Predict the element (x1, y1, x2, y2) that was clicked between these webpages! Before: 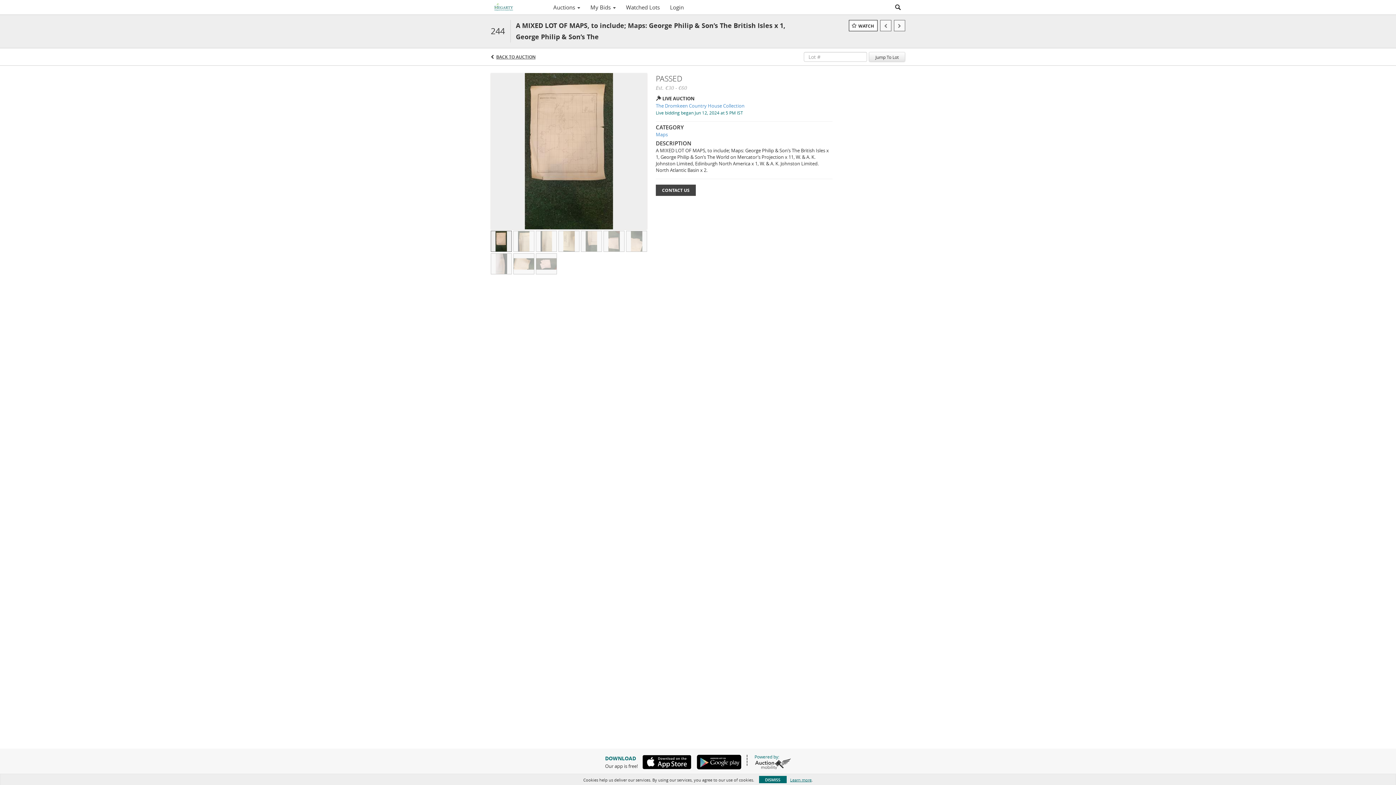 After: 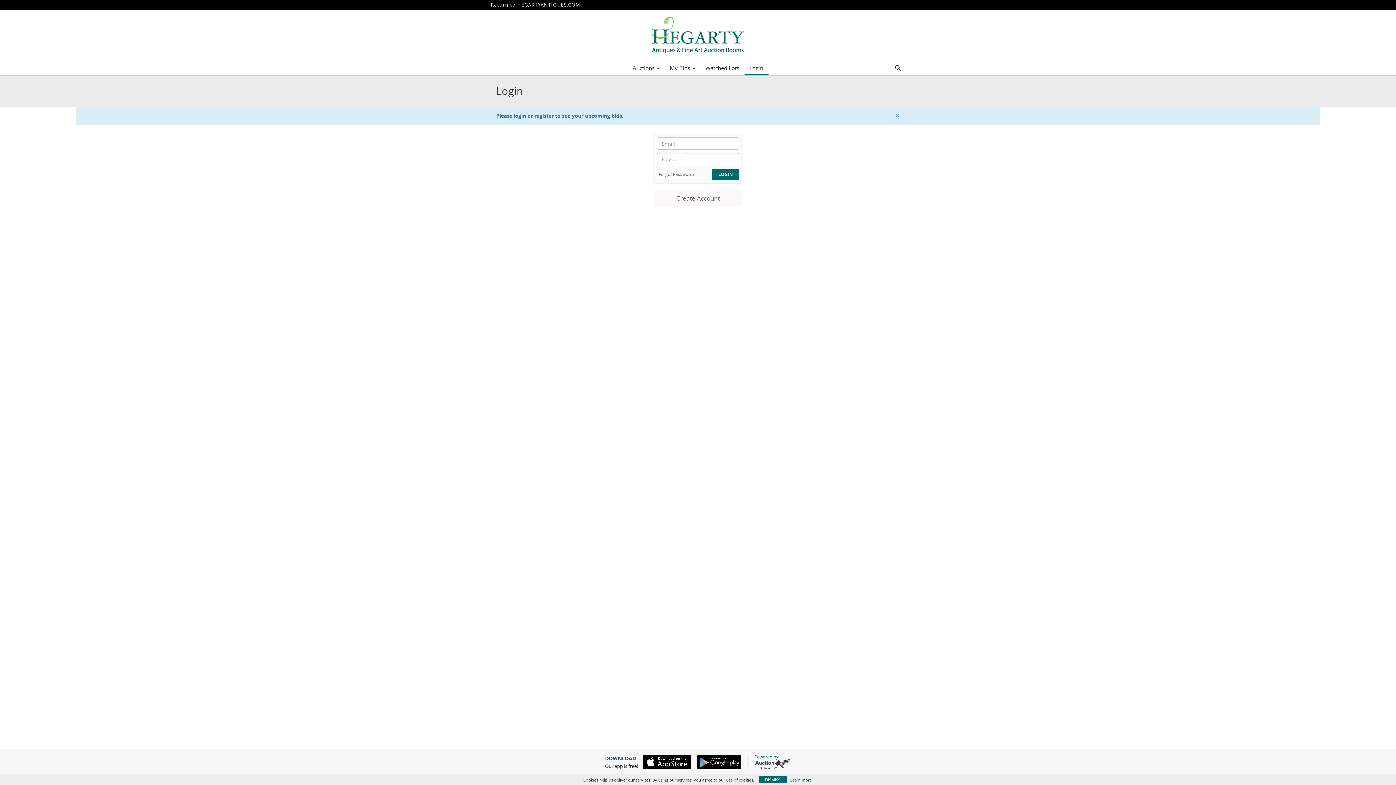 Action: bbox: (585, 1, 621, 13) label: My Bids 